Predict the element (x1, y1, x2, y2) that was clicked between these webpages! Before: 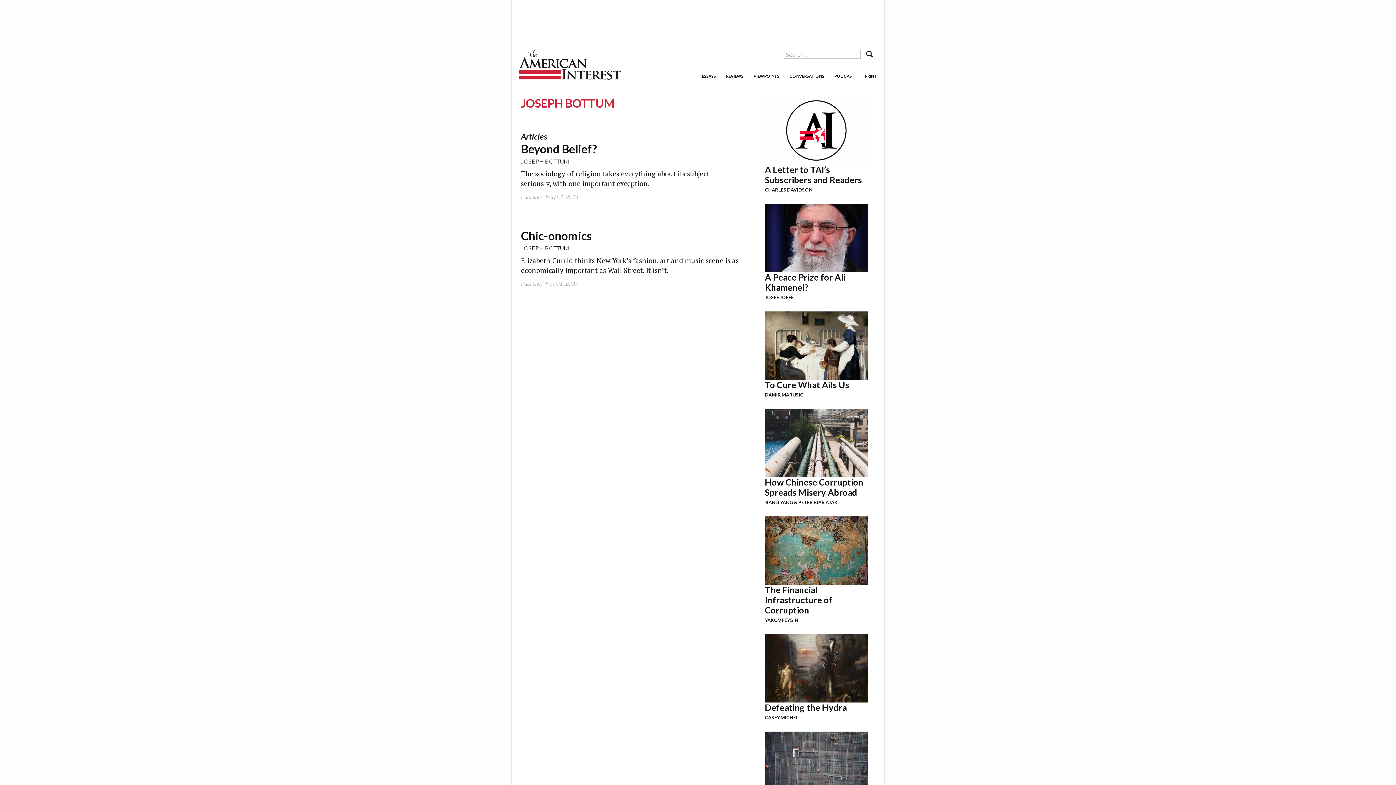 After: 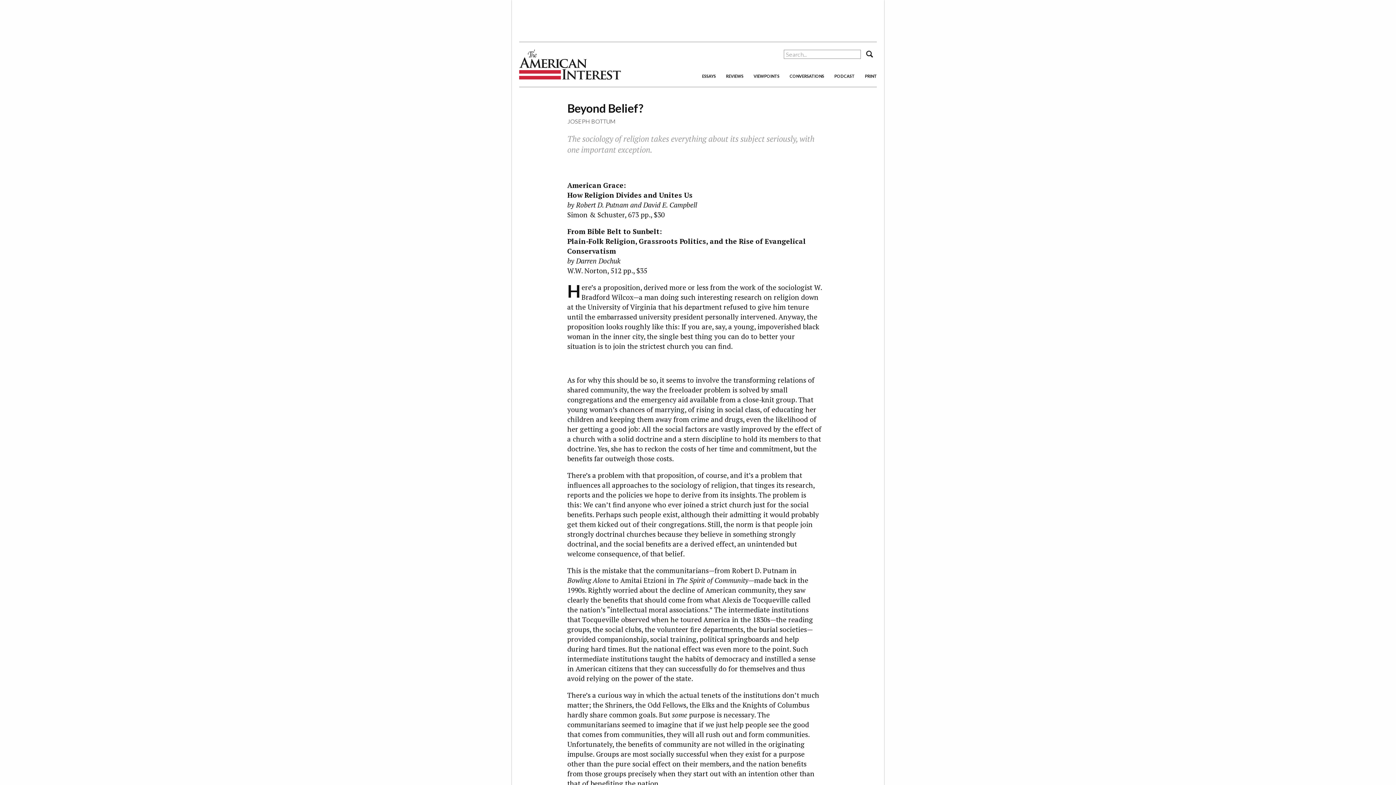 Action: label: Beyond Belief? bbox: (521, 141, 597, 156)